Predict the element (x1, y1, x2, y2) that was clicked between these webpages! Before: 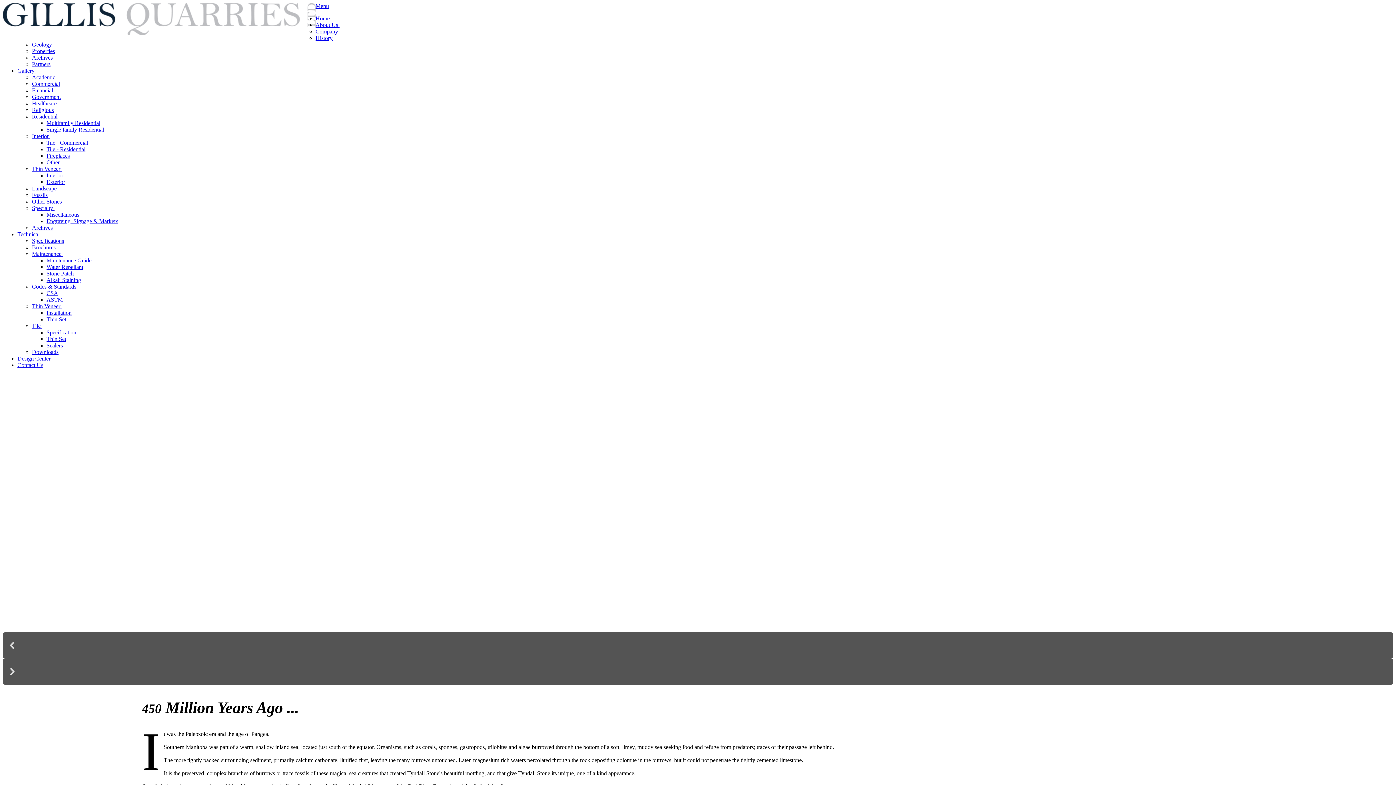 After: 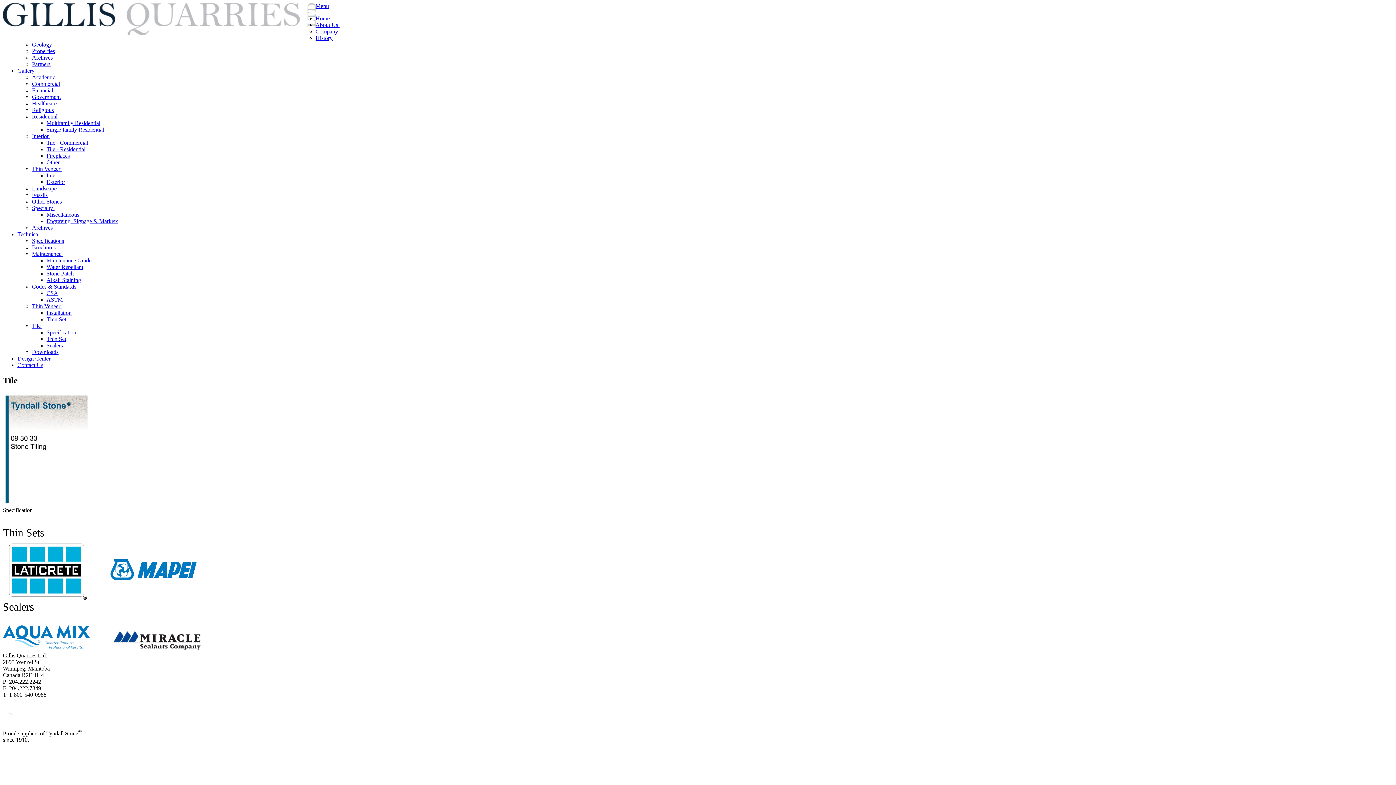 Action: label: Sealers bbox: (46, 342, 62, 348)